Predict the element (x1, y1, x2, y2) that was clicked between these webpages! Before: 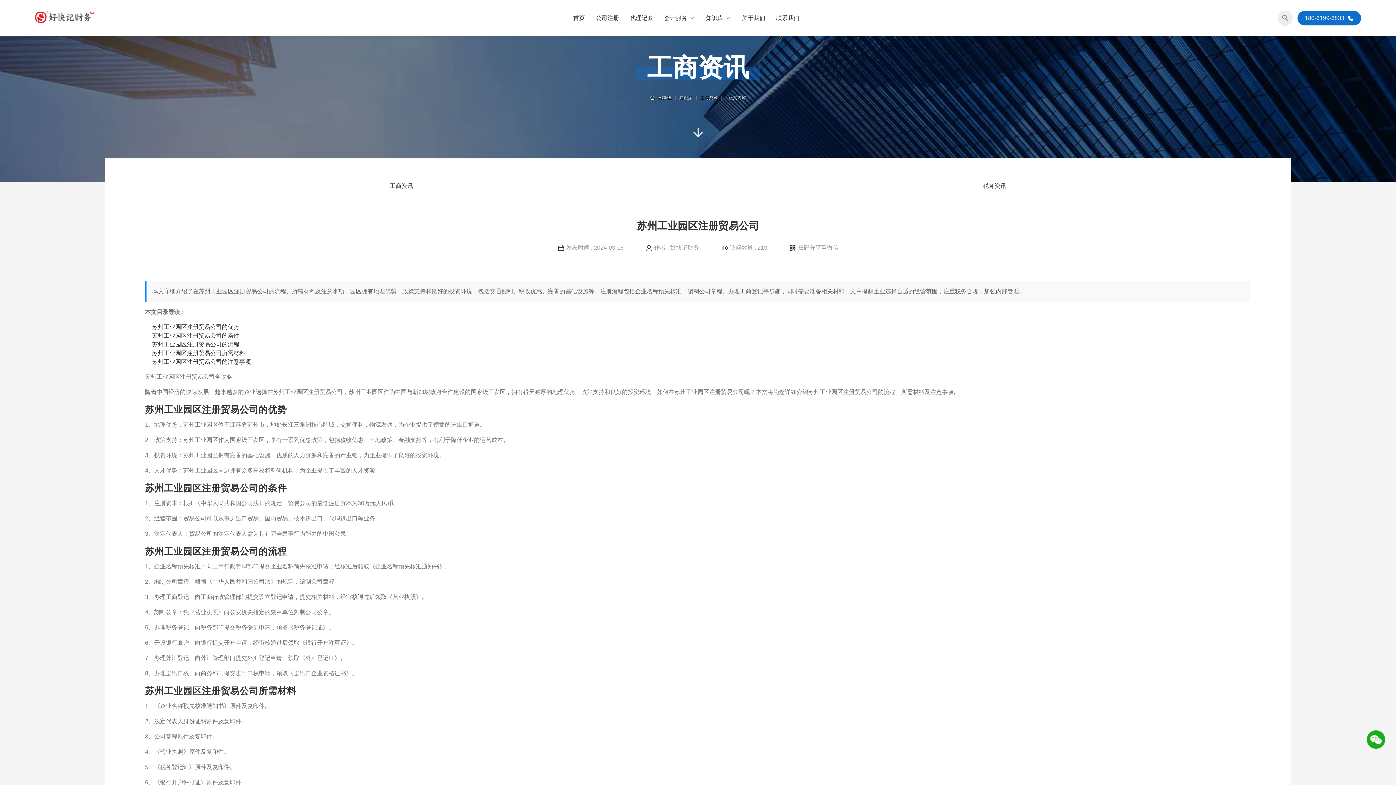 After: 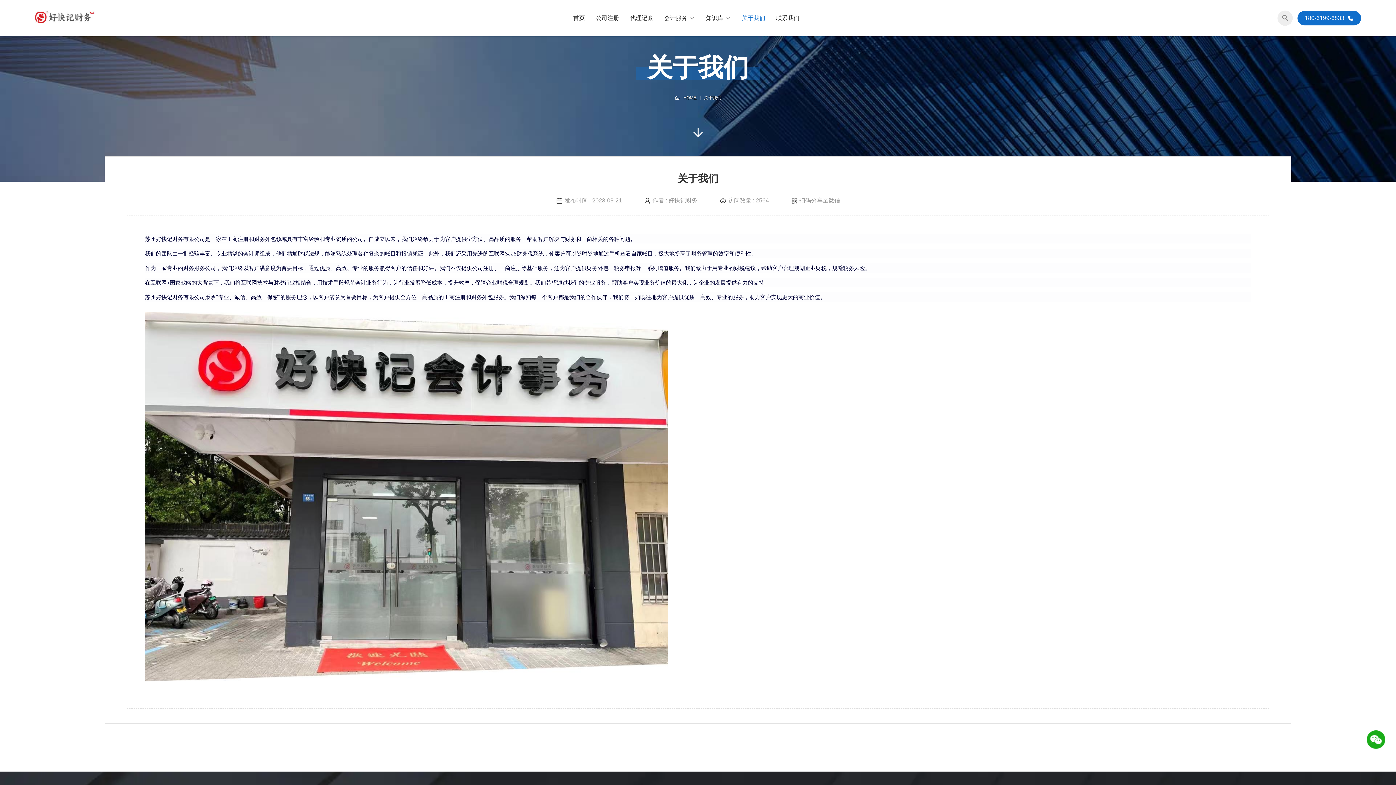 Action: bbox: (736, 0, 770, 36) label: 关于我们